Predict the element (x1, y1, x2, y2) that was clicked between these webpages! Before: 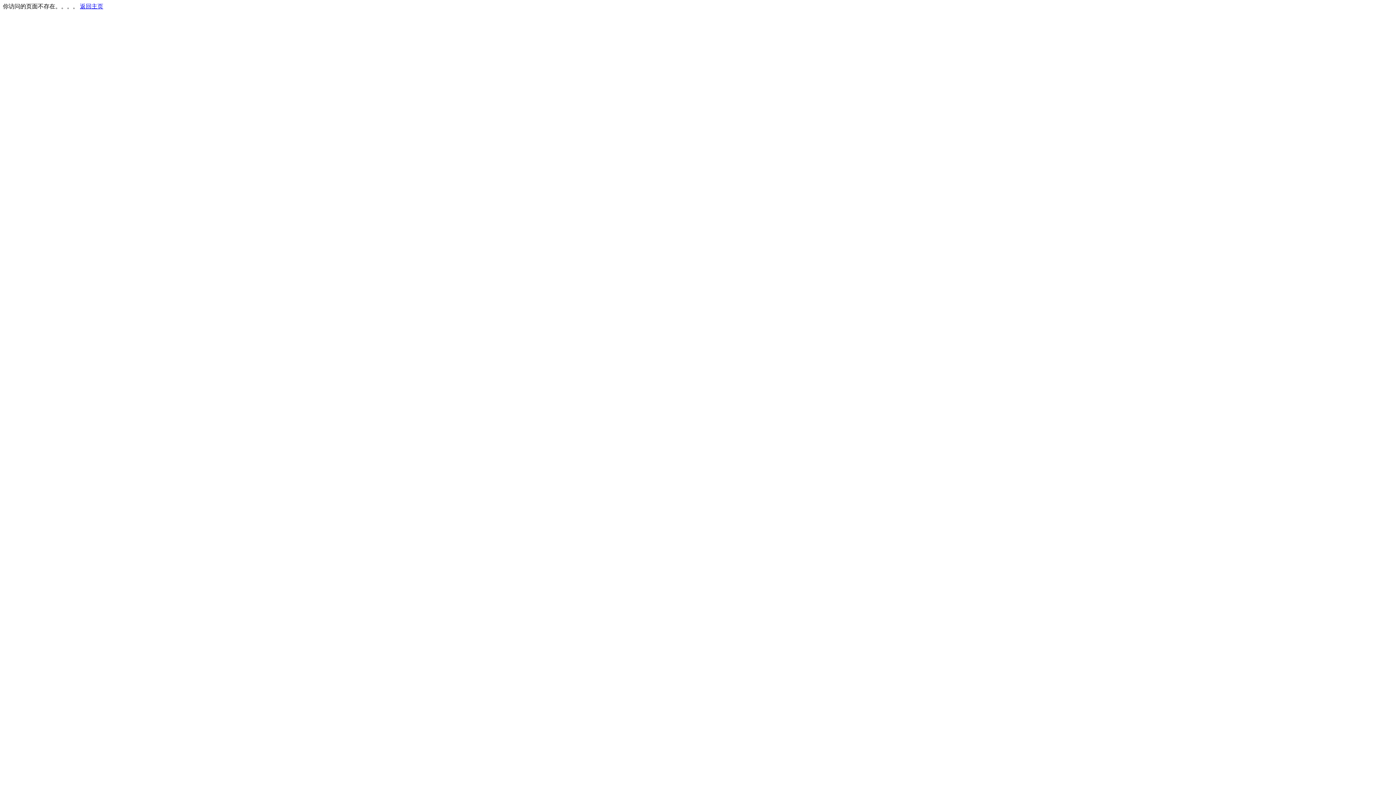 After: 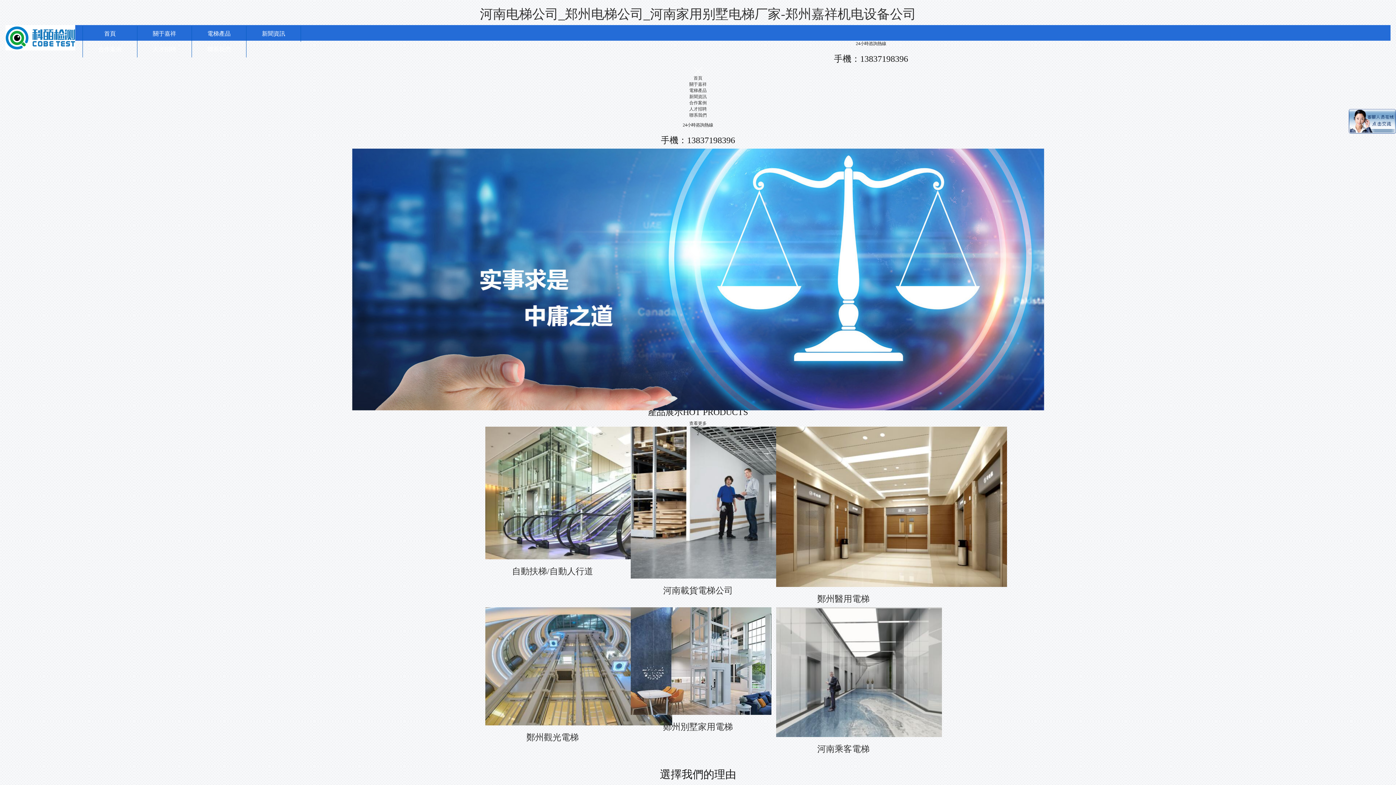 Action: bbox: (80, 3, 103, 9) label: 返回主页